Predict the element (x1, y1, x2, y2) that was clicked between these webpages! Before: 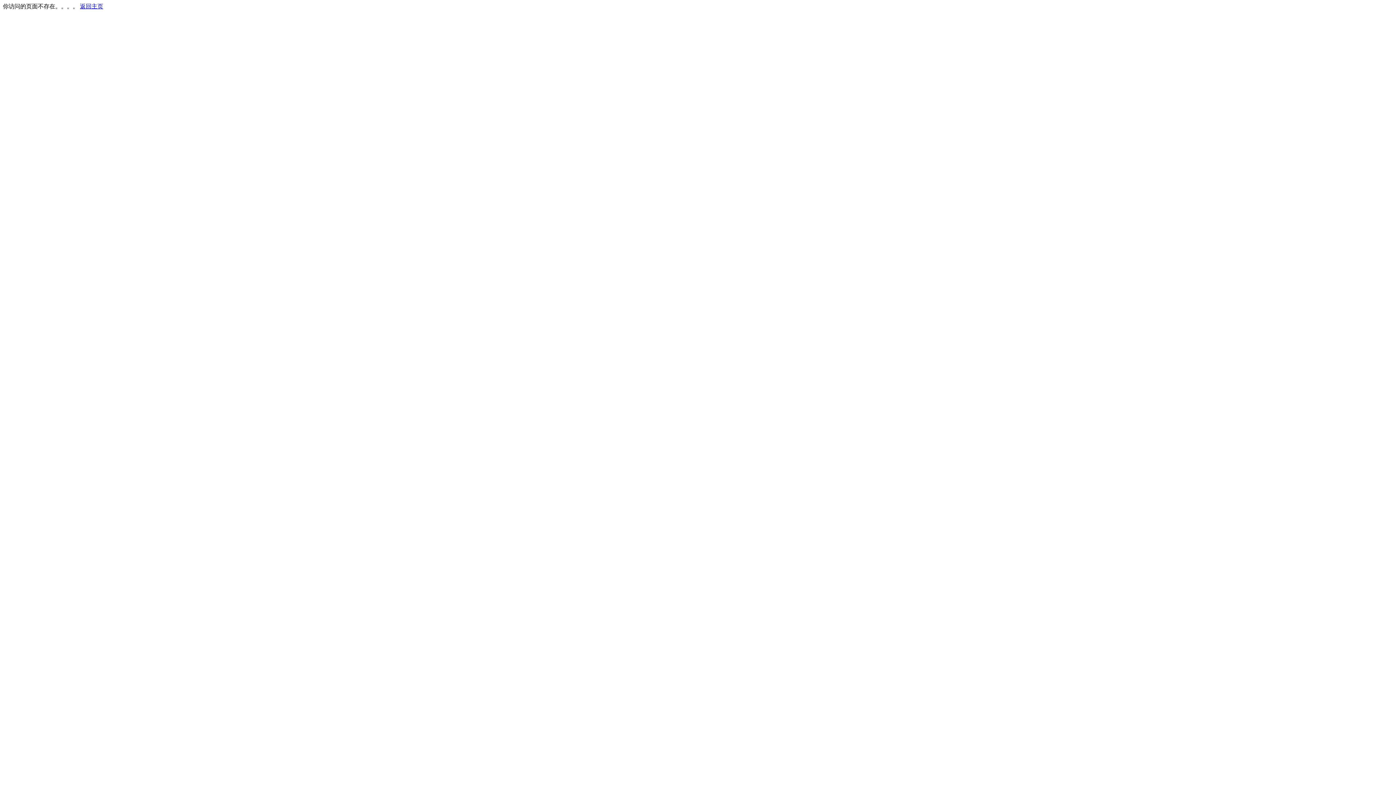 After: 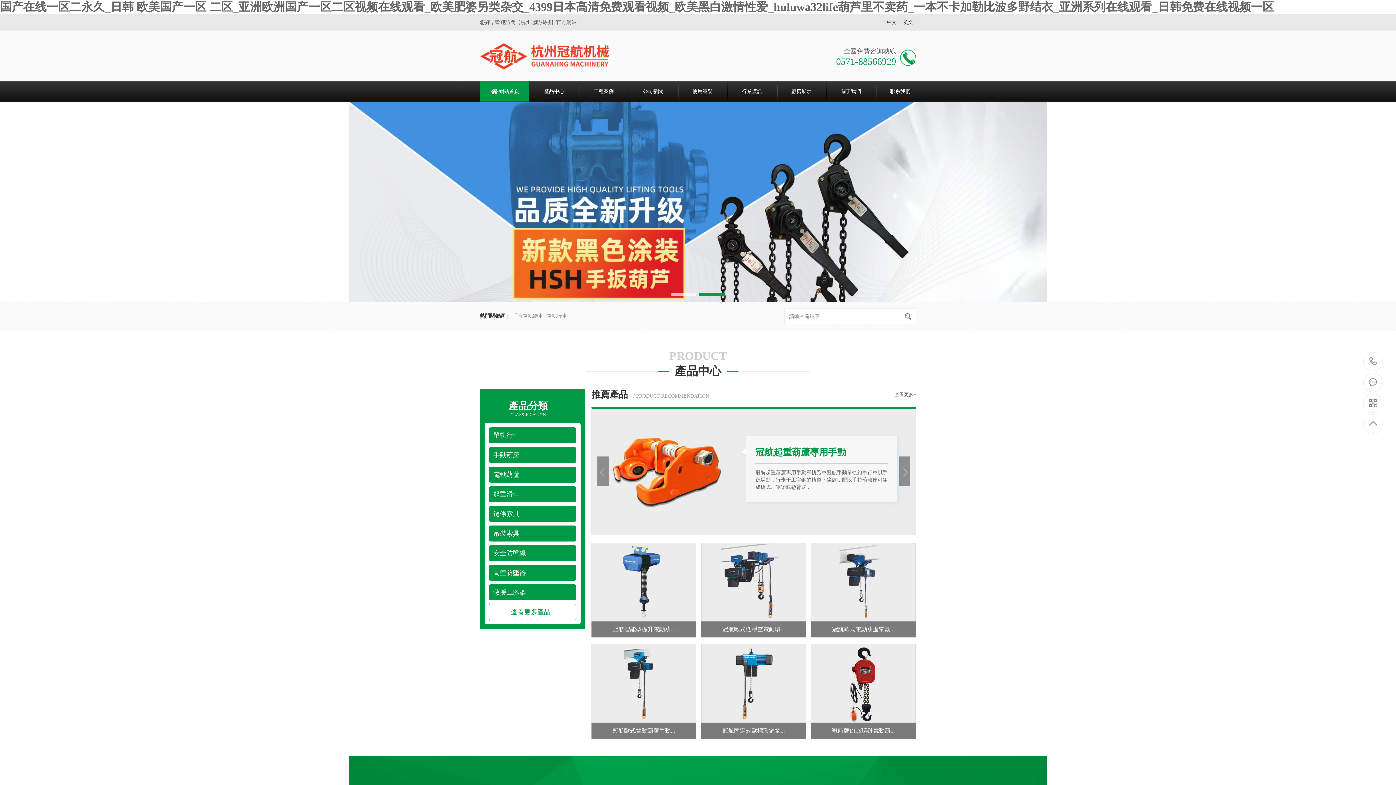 Action: label: 返回主页 bbox: (80, 3, 103, 9)